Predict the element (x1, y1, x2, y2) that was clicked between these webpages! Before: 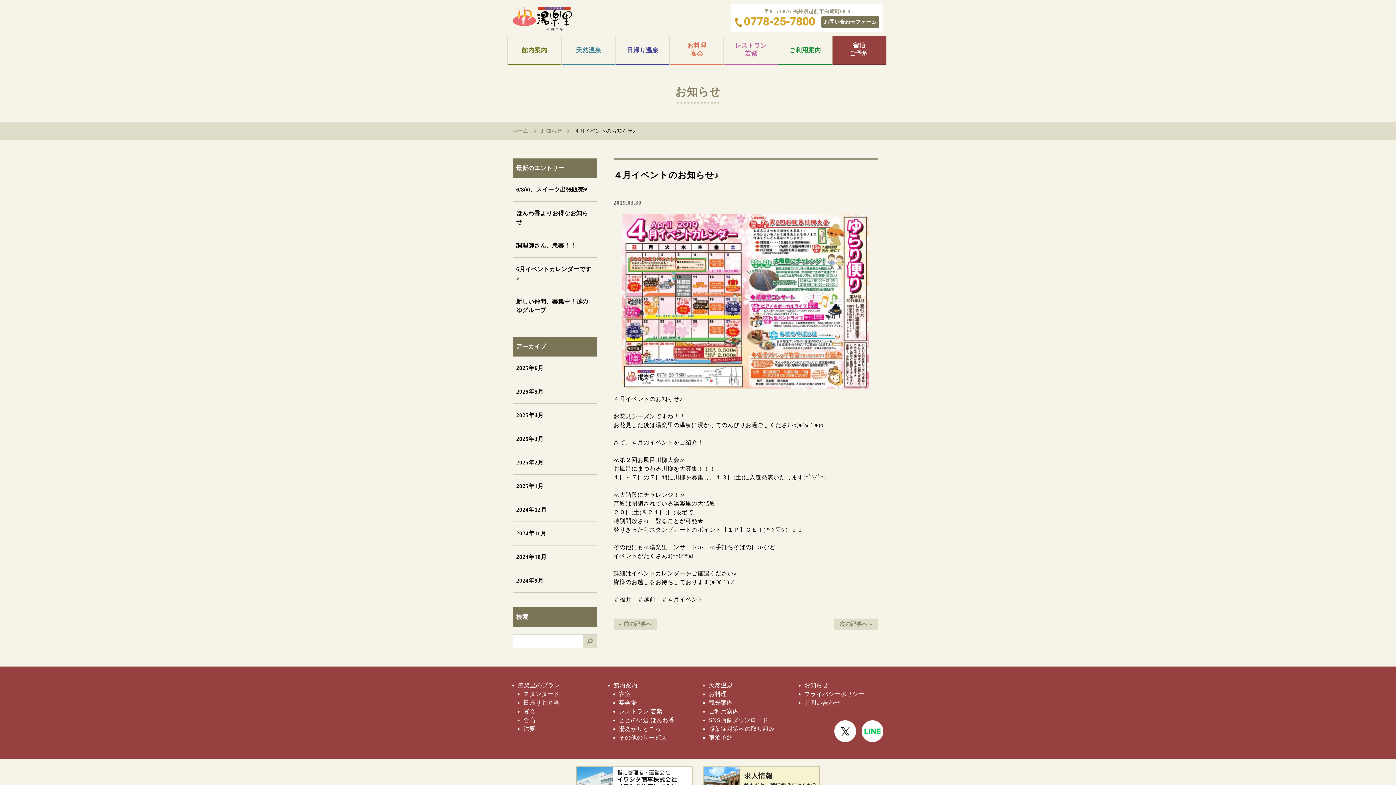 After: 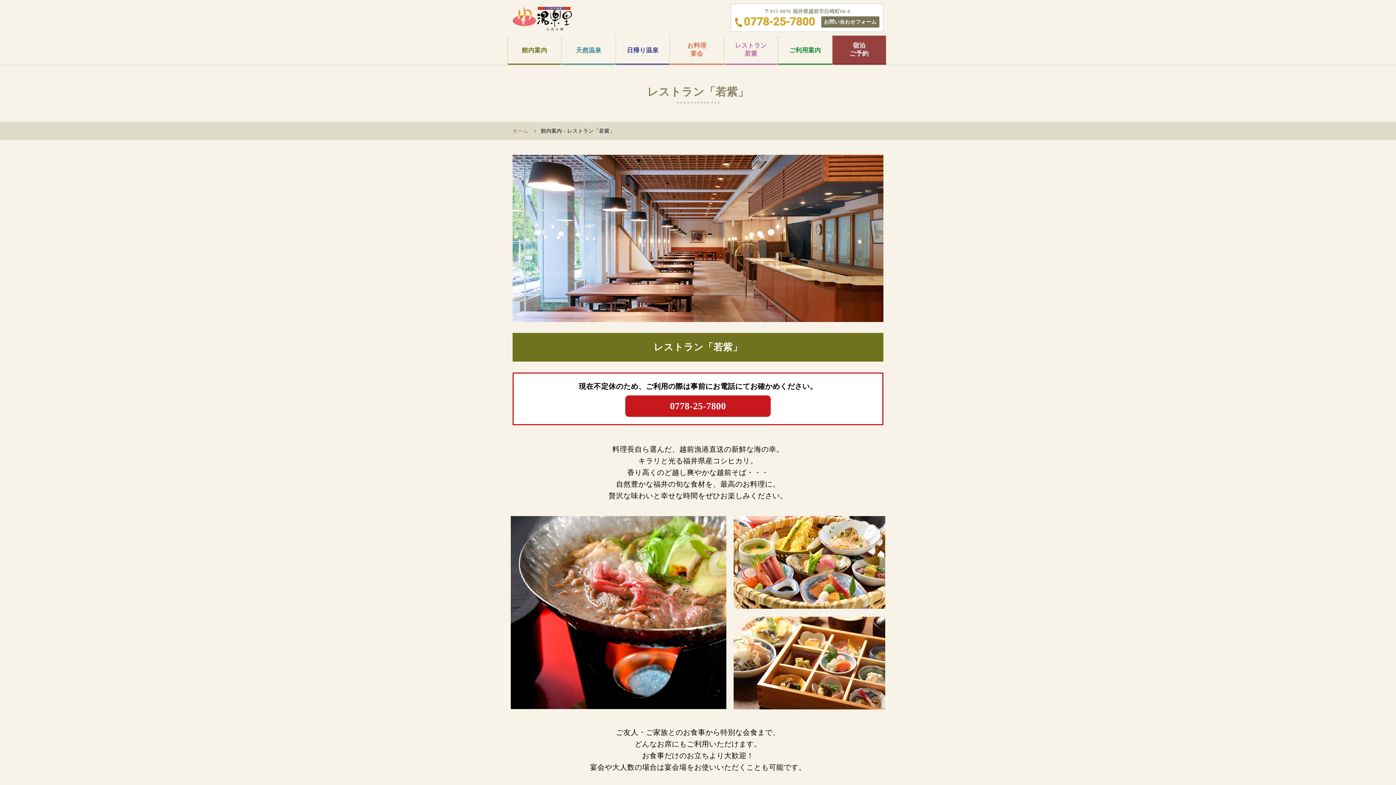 Action: label: レストラン 若紫 bbox: (619, 708, 662, 714)